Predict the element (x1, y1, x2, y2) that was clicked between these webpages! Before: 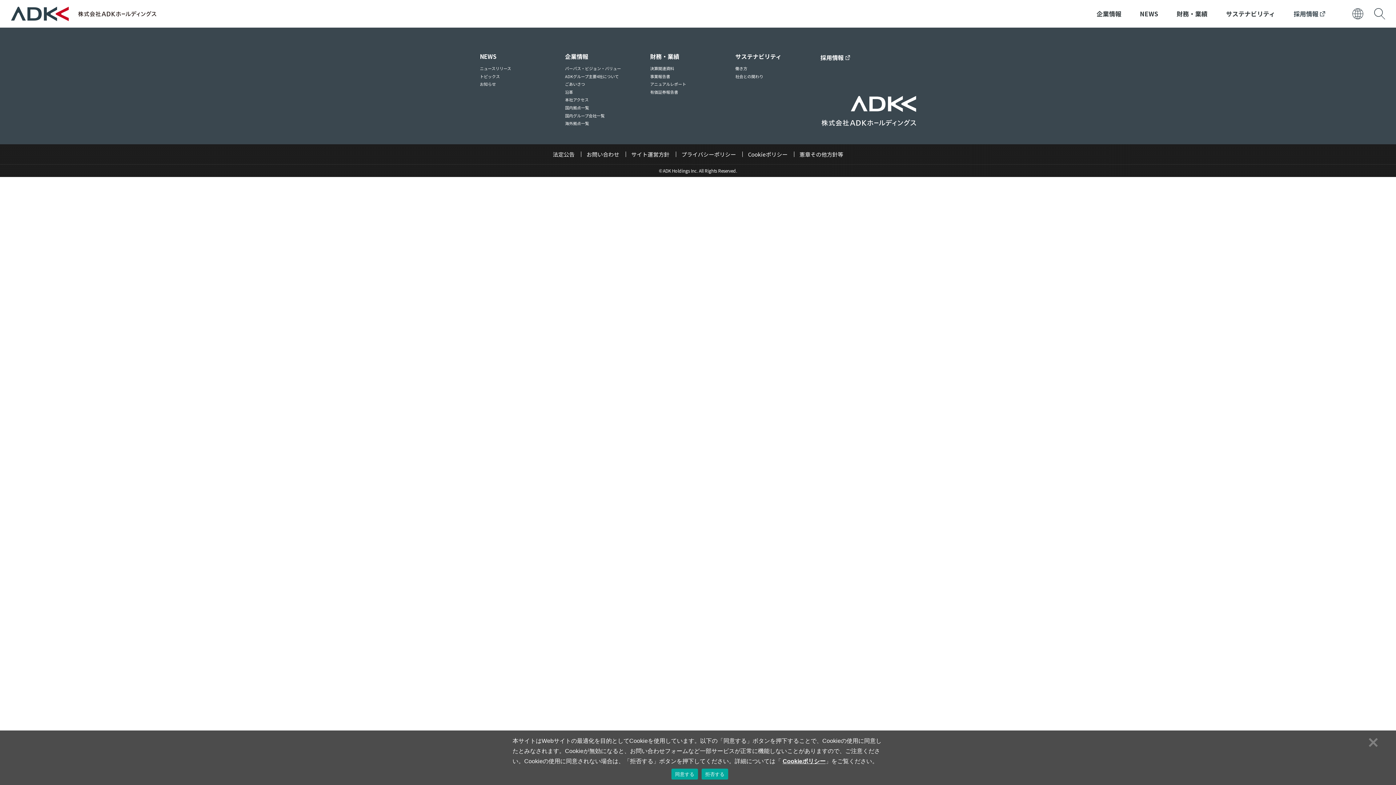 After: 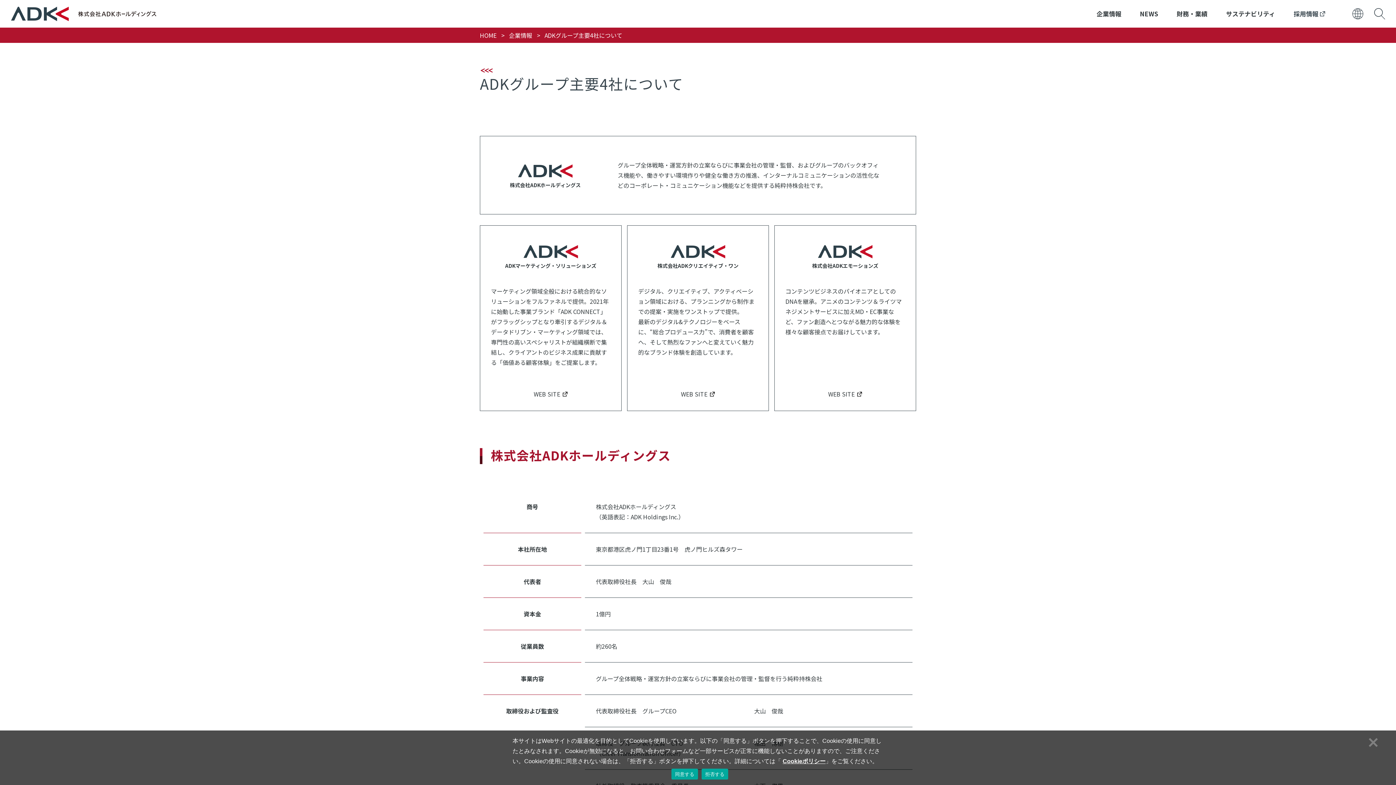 Action: bbox: (565, 73, 618, 79) label: ADKグループ主要4社について